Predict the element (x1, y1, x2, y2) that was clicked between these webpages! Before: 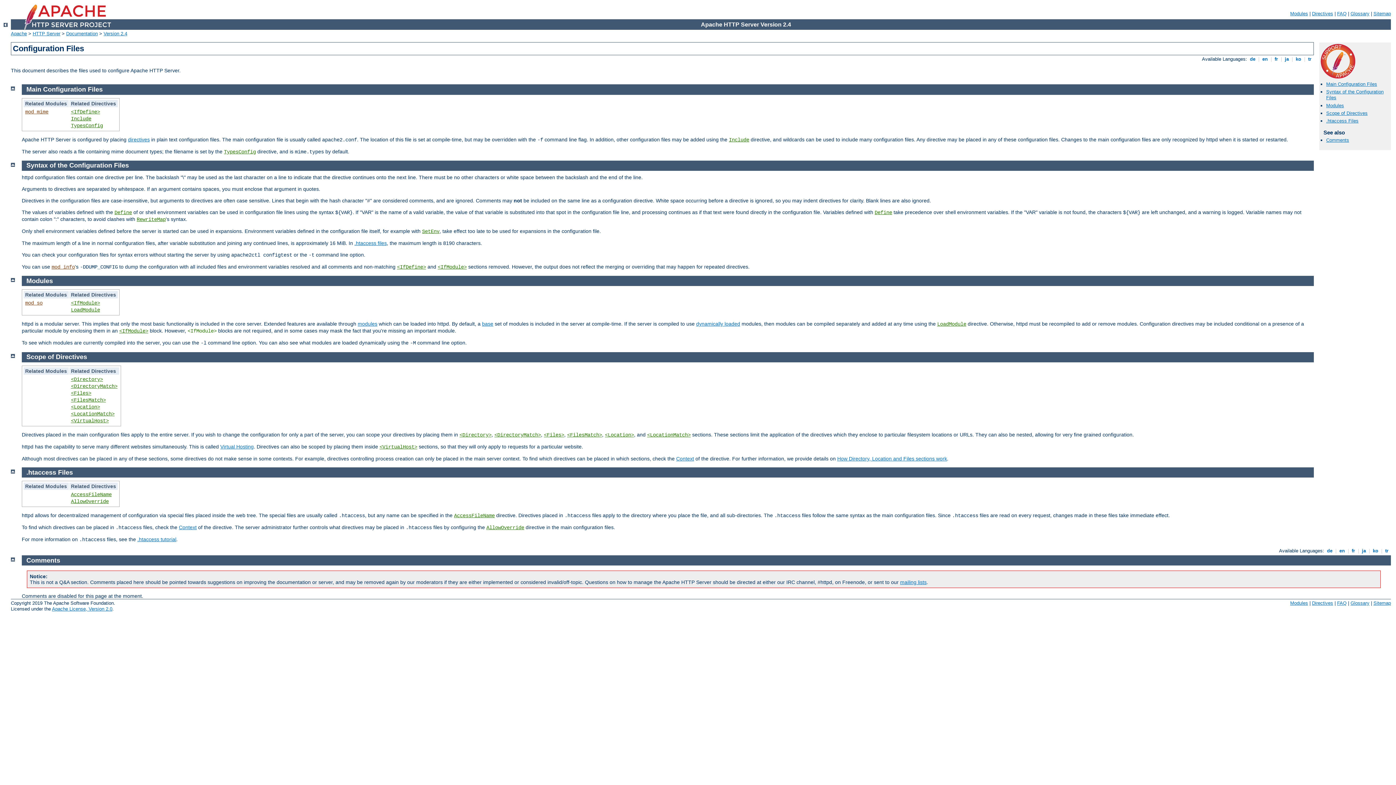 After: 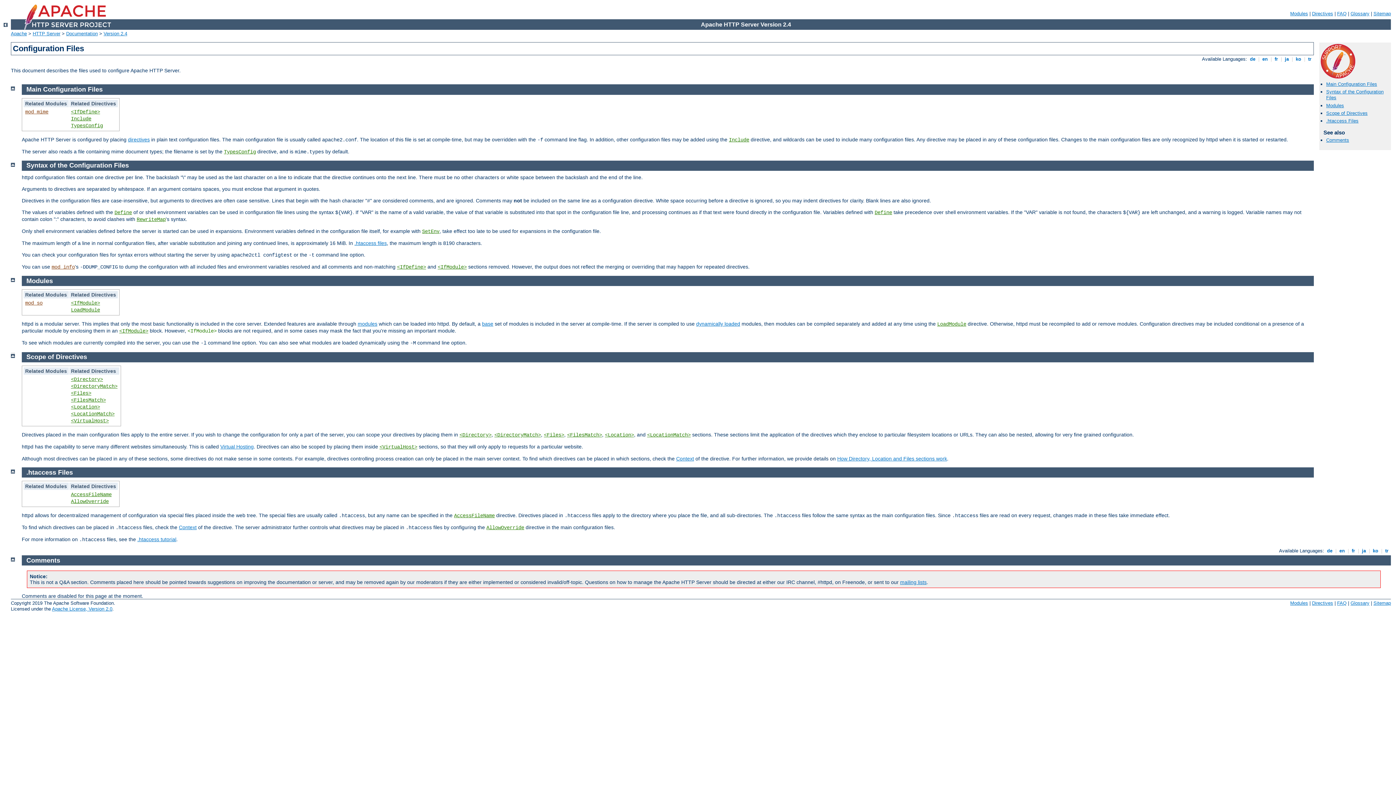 Action: bbox: (10, 352, 14, 358)